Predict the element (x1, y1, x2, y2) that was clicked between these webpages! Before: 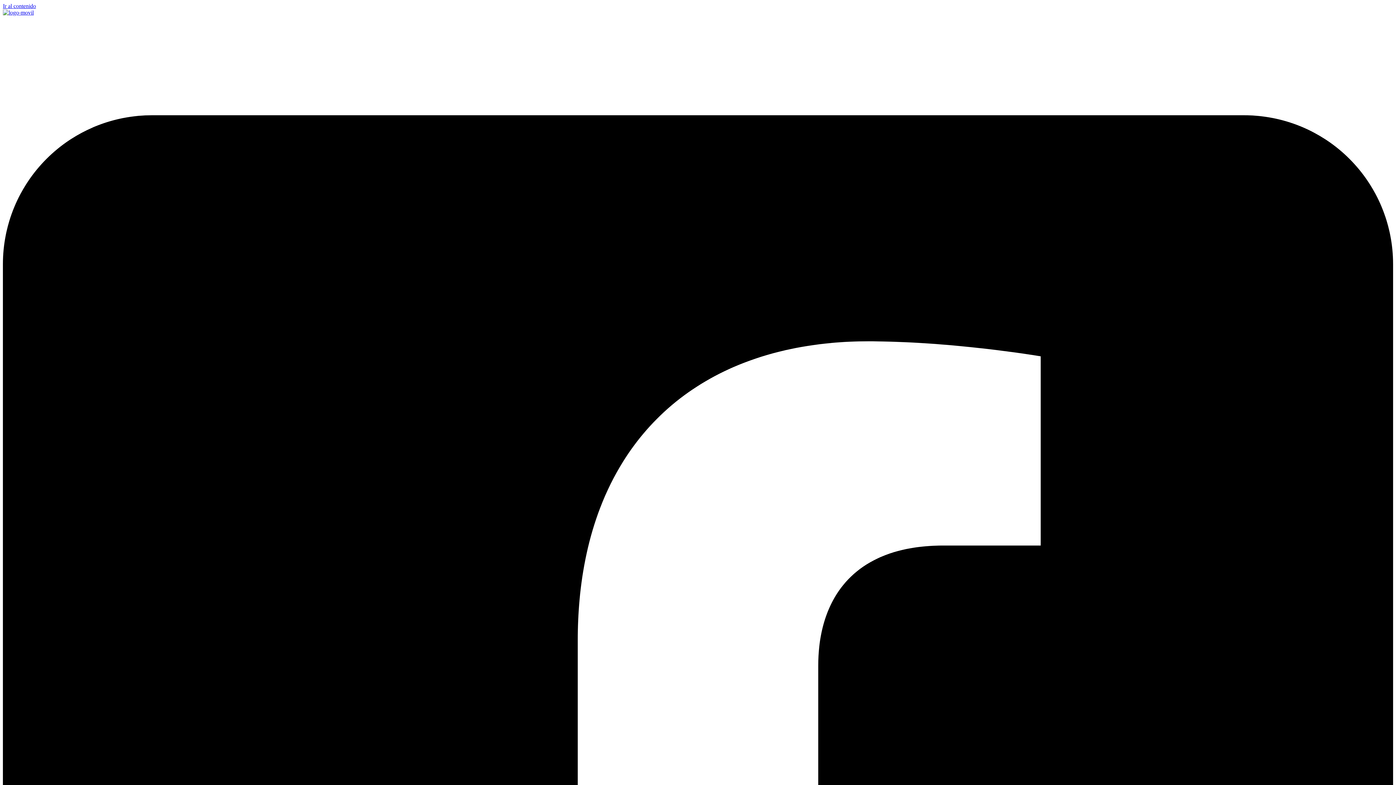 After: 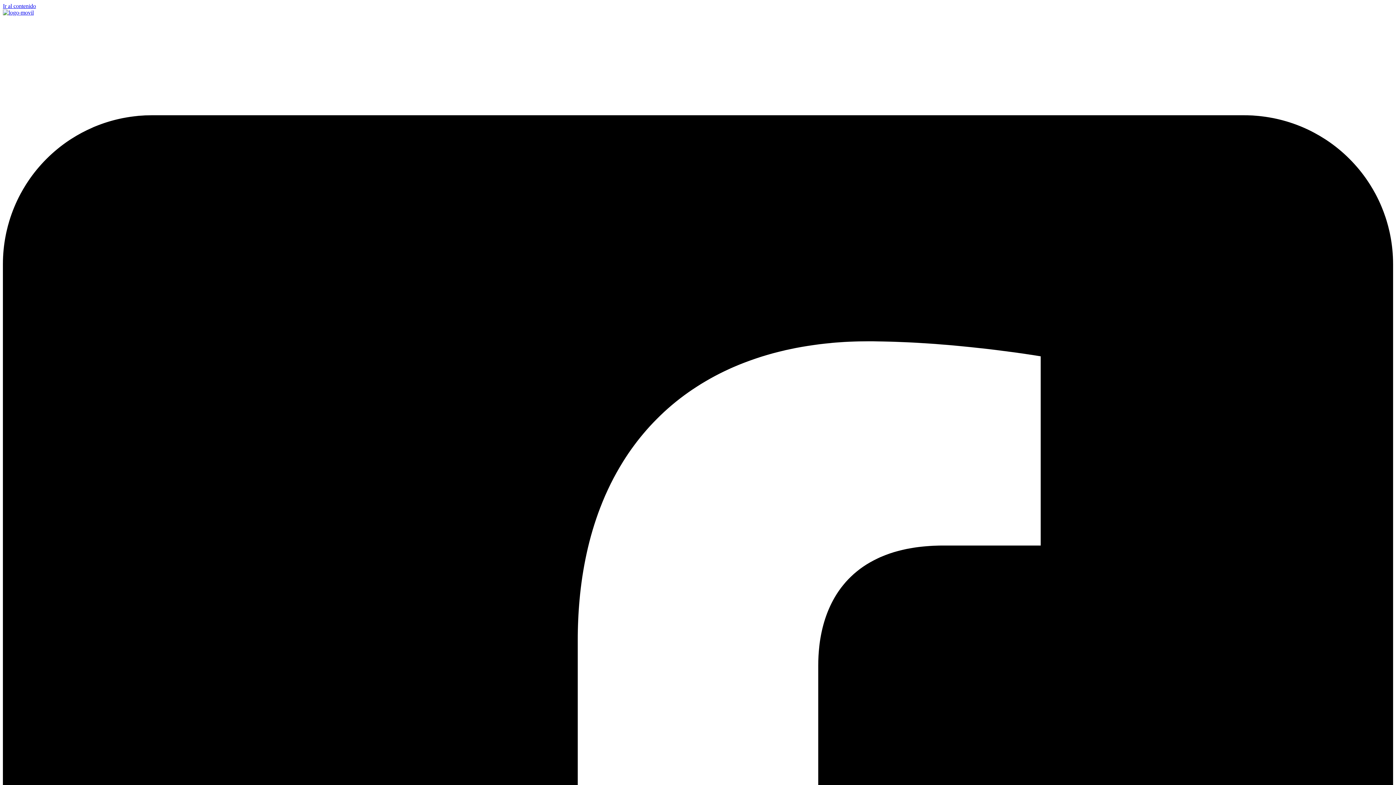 Action: bbox: (2, 9, 33, 15)